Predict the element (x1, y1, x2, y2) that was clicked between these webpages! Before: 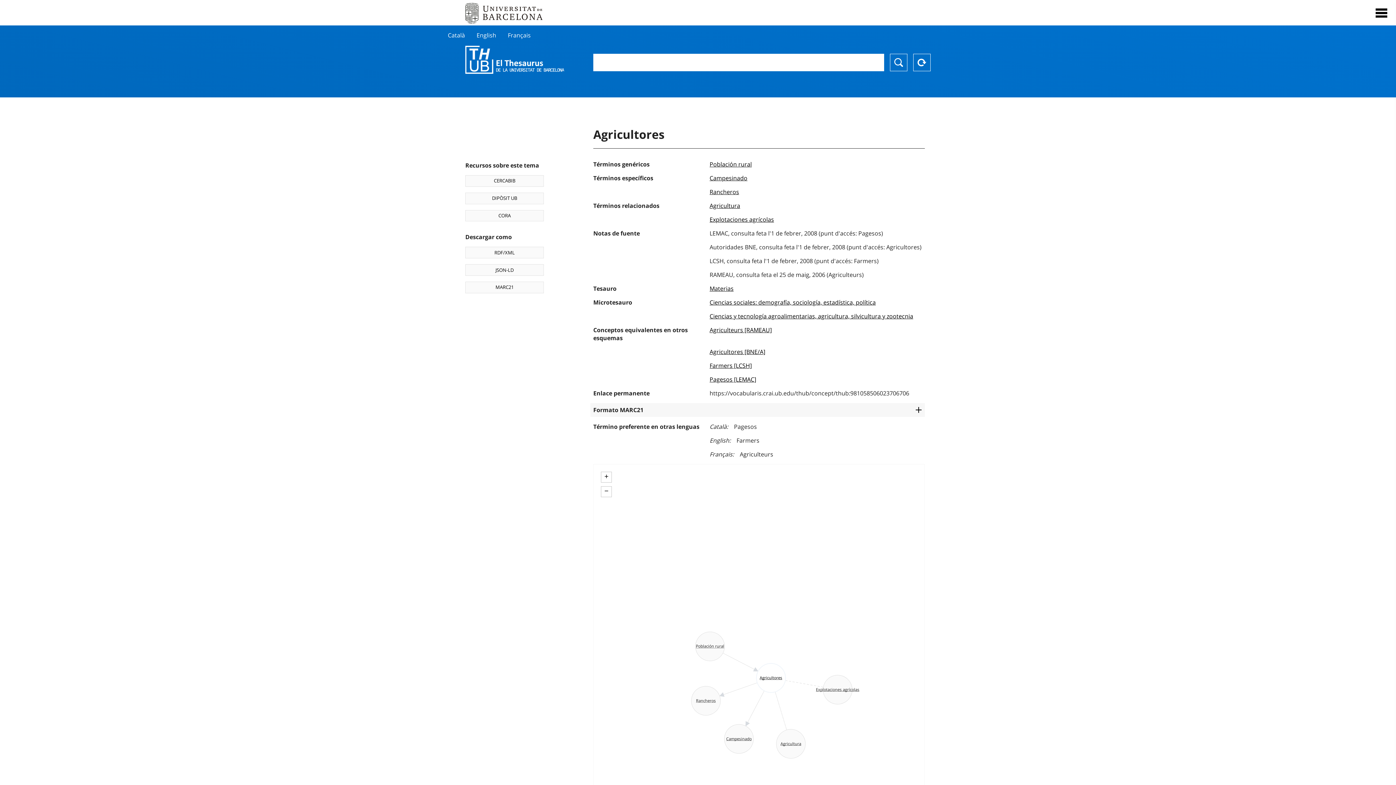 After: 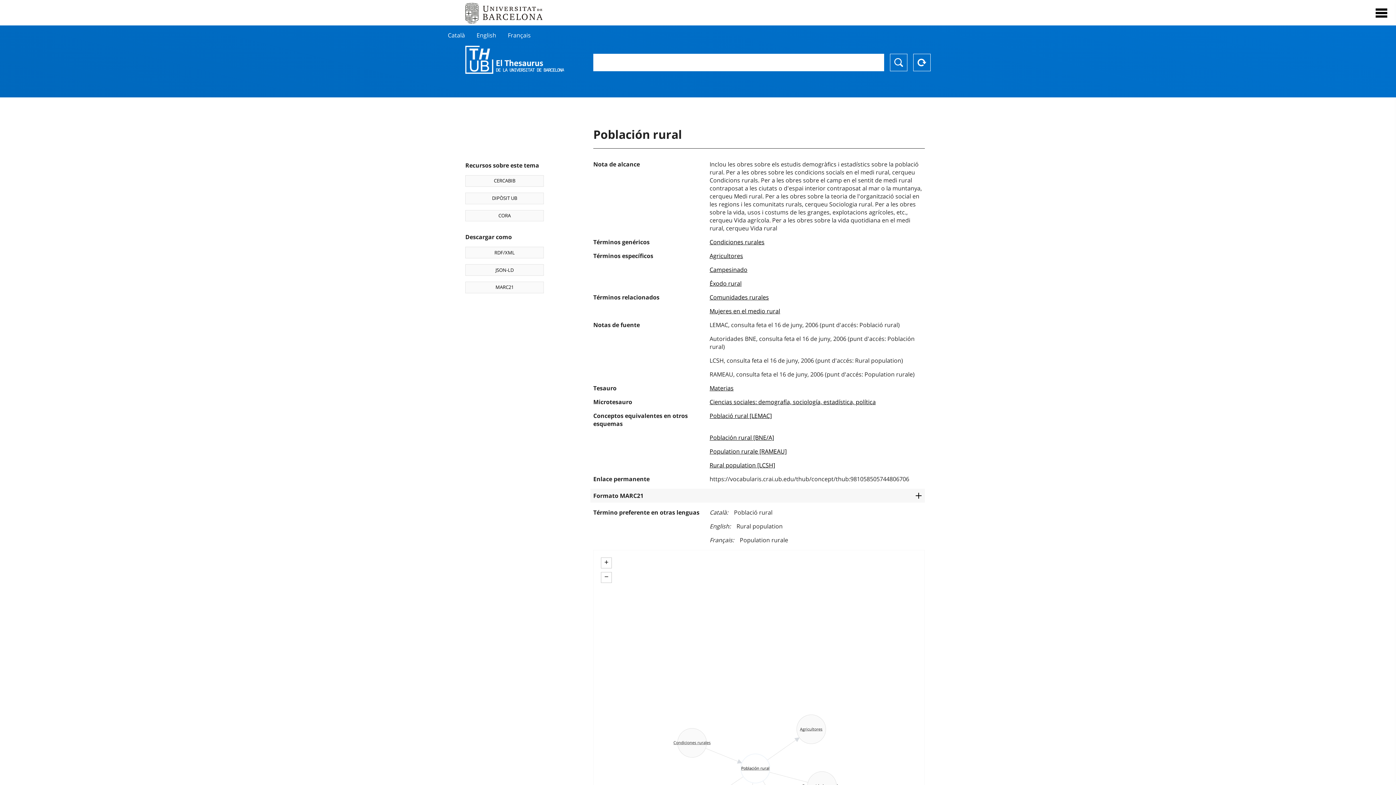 Action: label: Población rural bbox: (709, 160, 752, 168)